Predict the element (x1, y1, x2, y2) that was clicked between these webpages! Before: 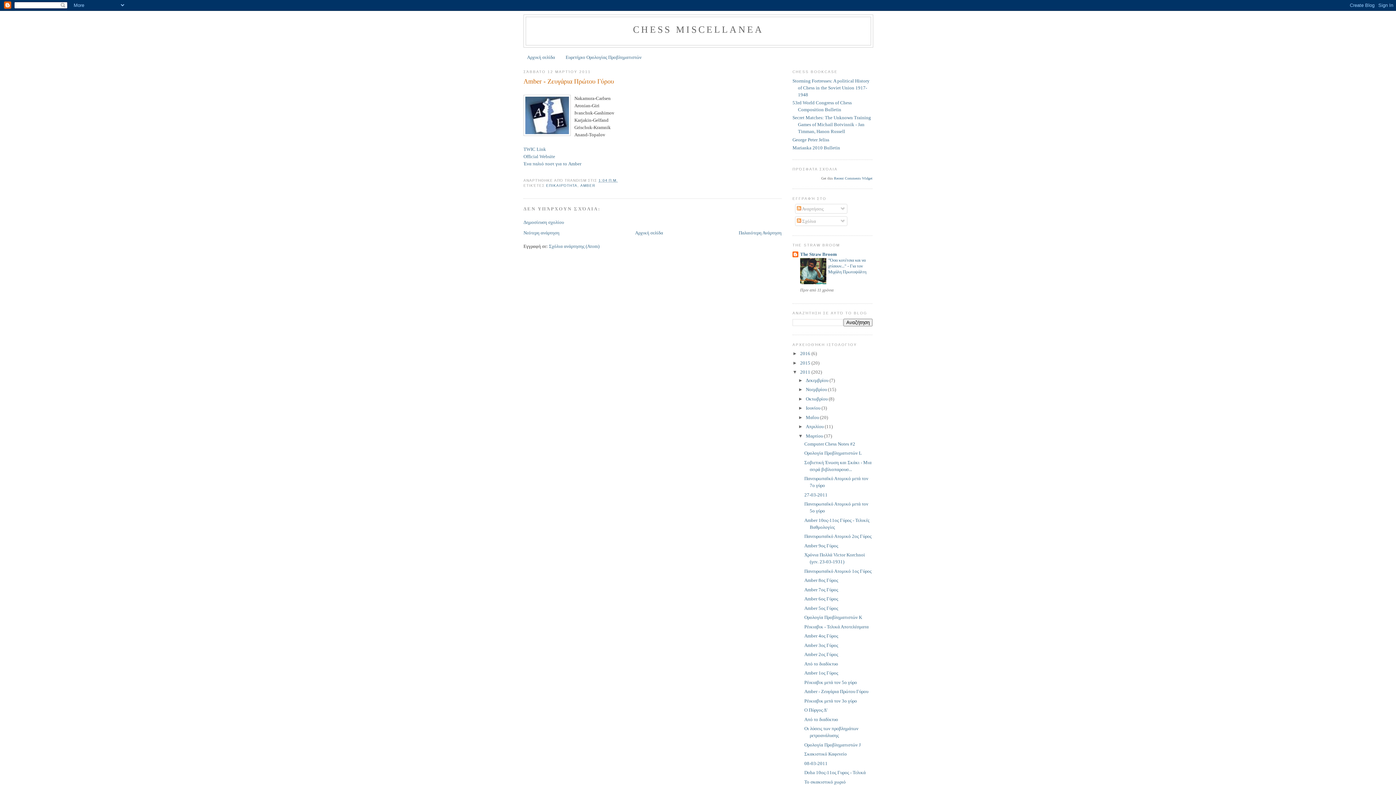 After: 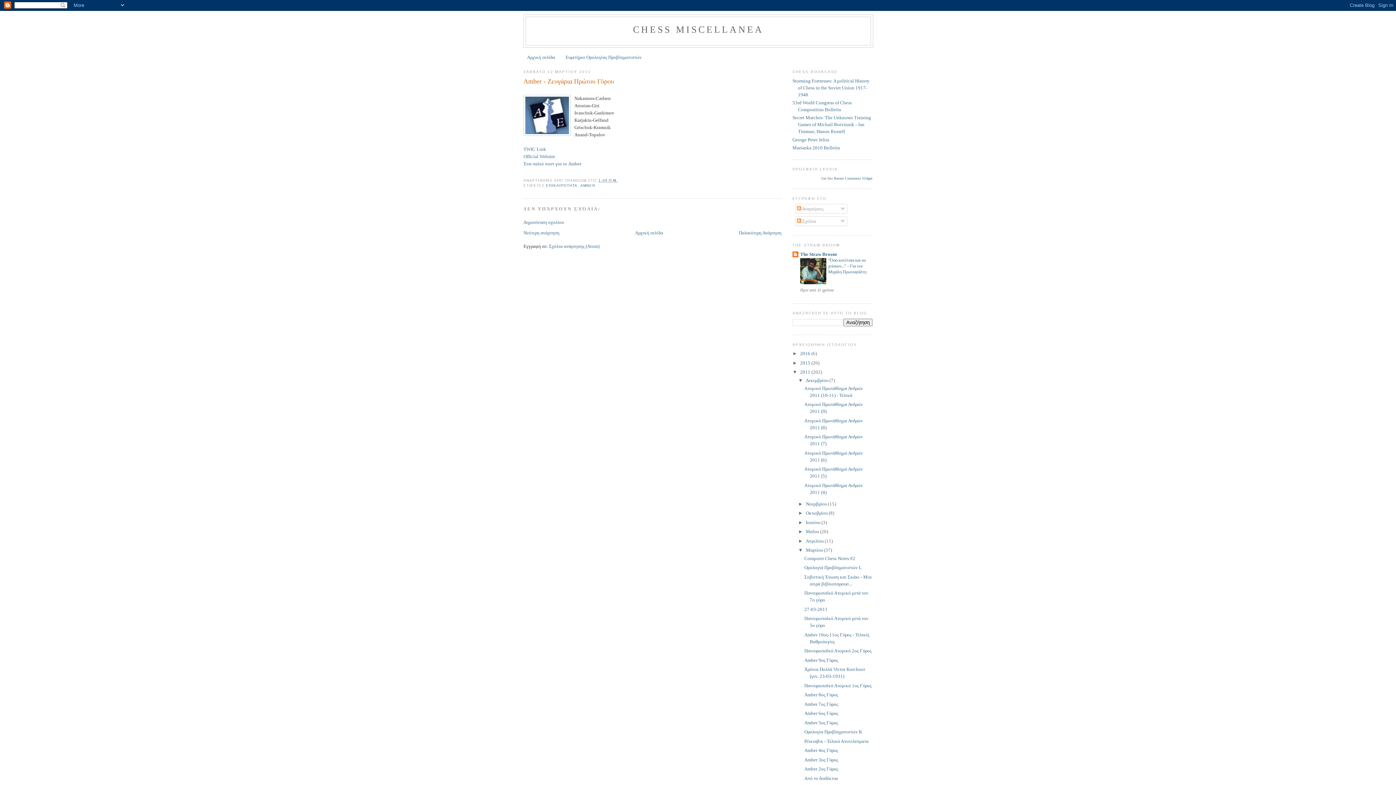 Action: label: ►   bbox: (798, 377, 806, 383)